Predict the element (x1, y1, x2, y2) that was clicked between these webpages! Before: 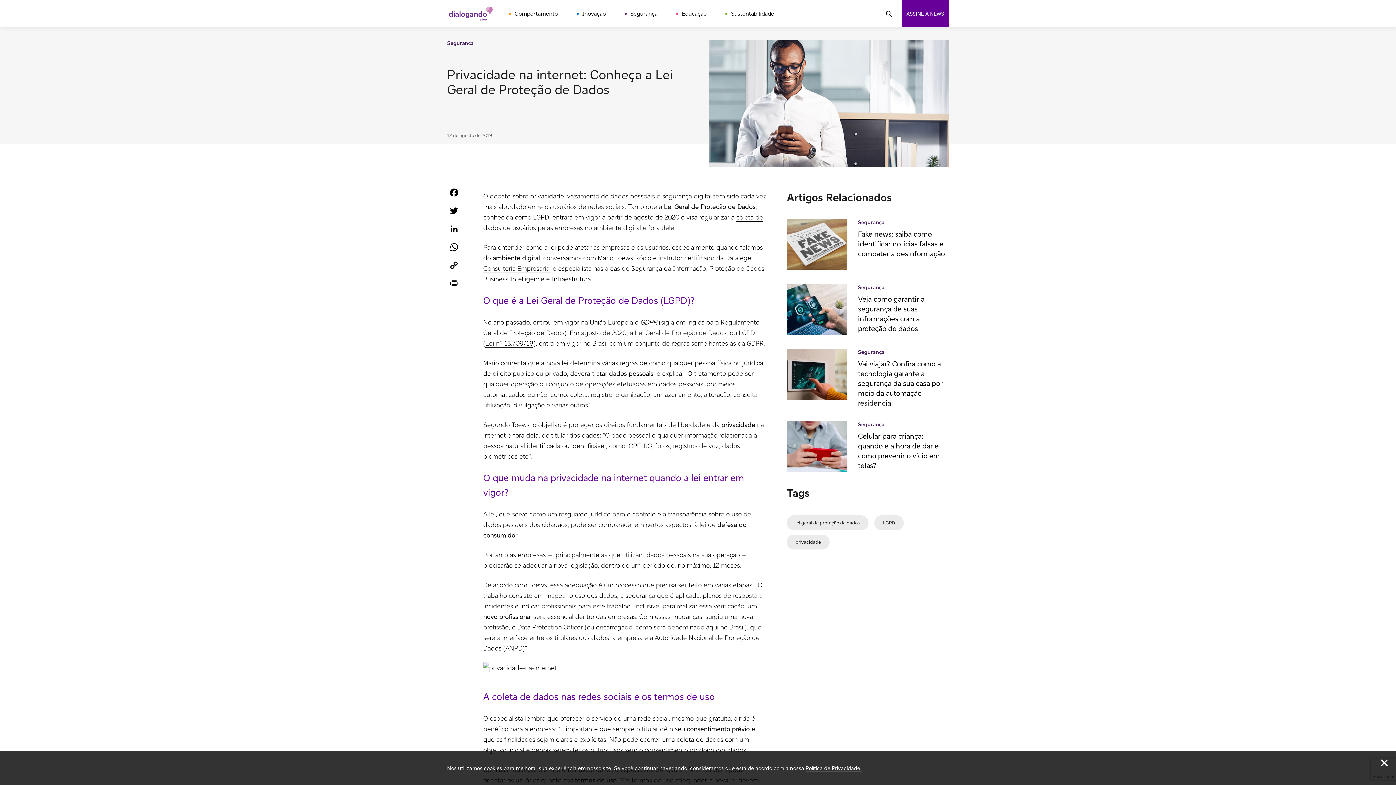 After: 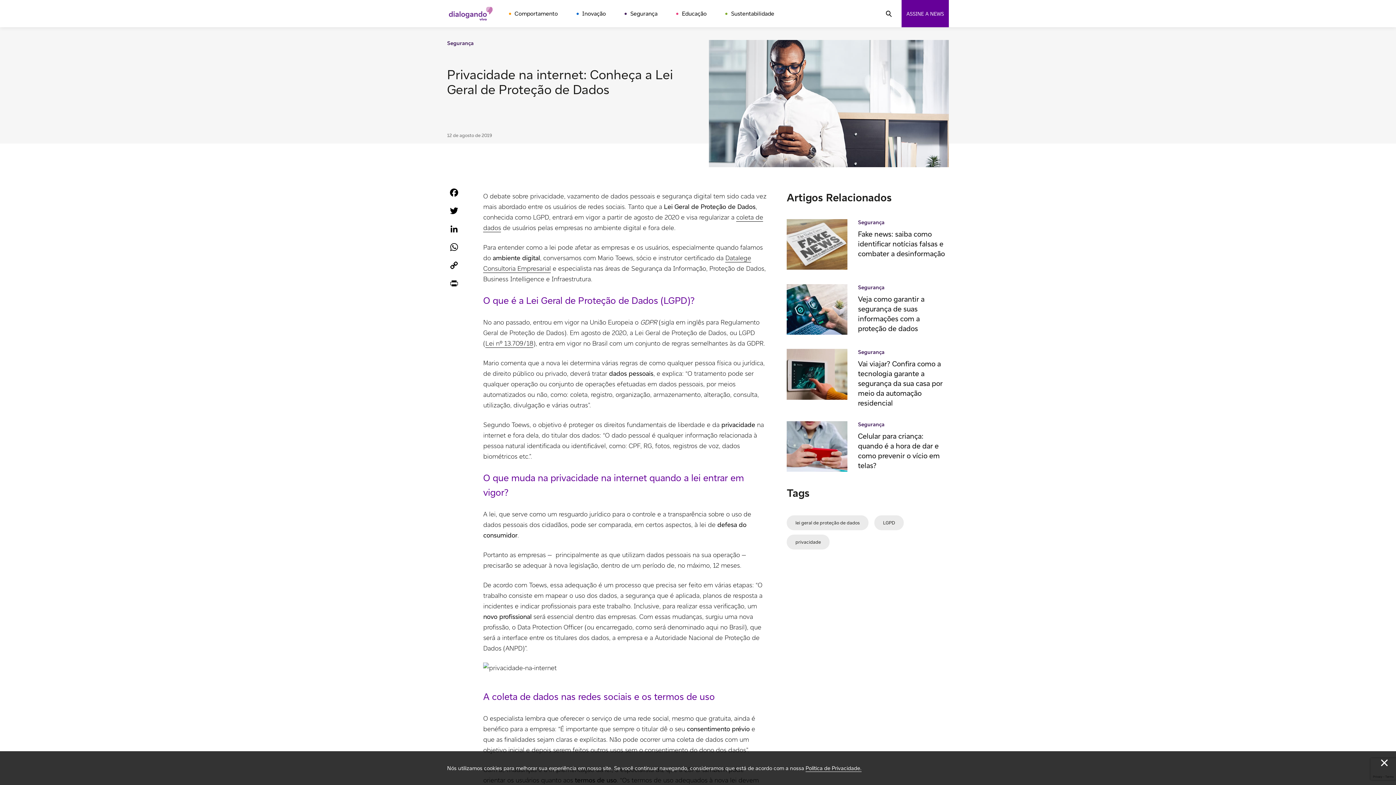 Action: bbox: (901, 0, 949, 27) label: ASSINE A NEWS